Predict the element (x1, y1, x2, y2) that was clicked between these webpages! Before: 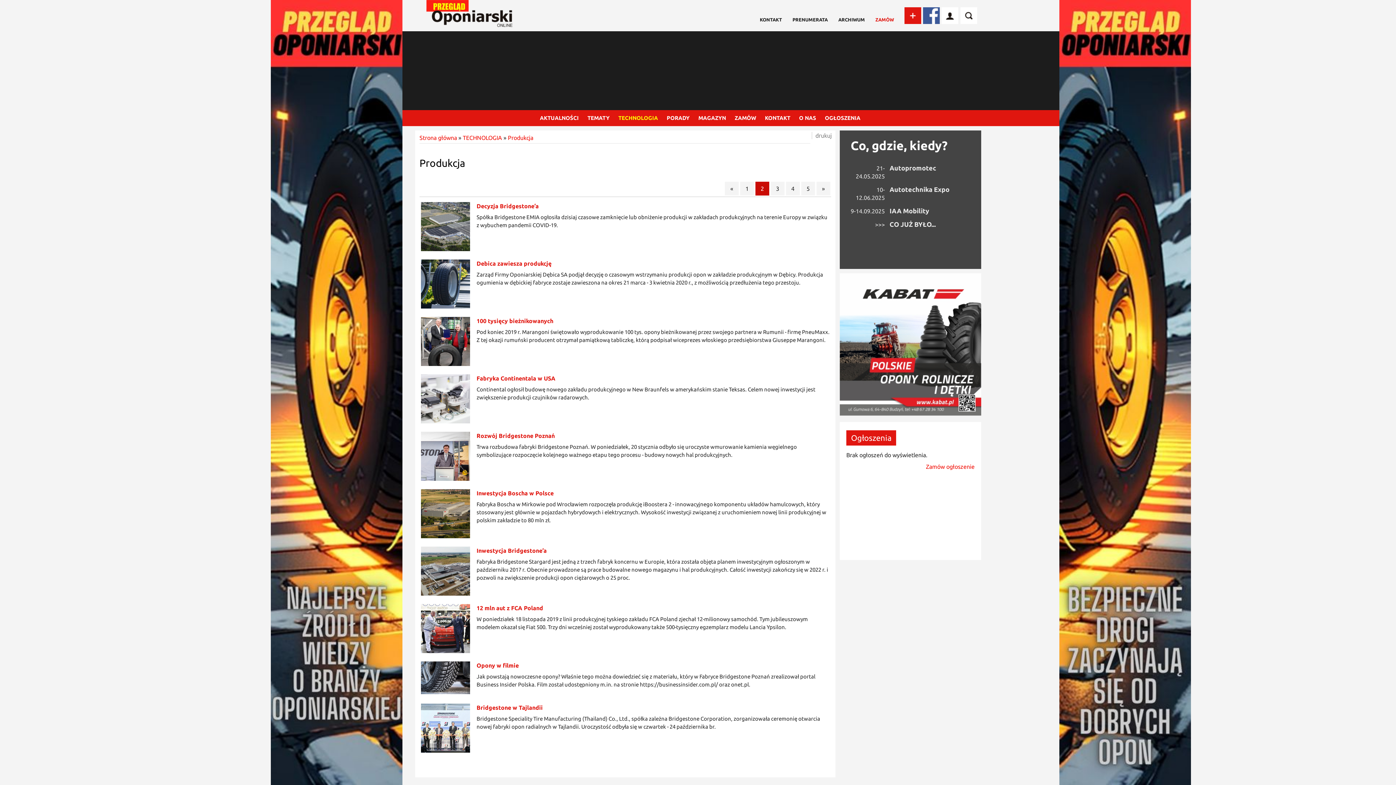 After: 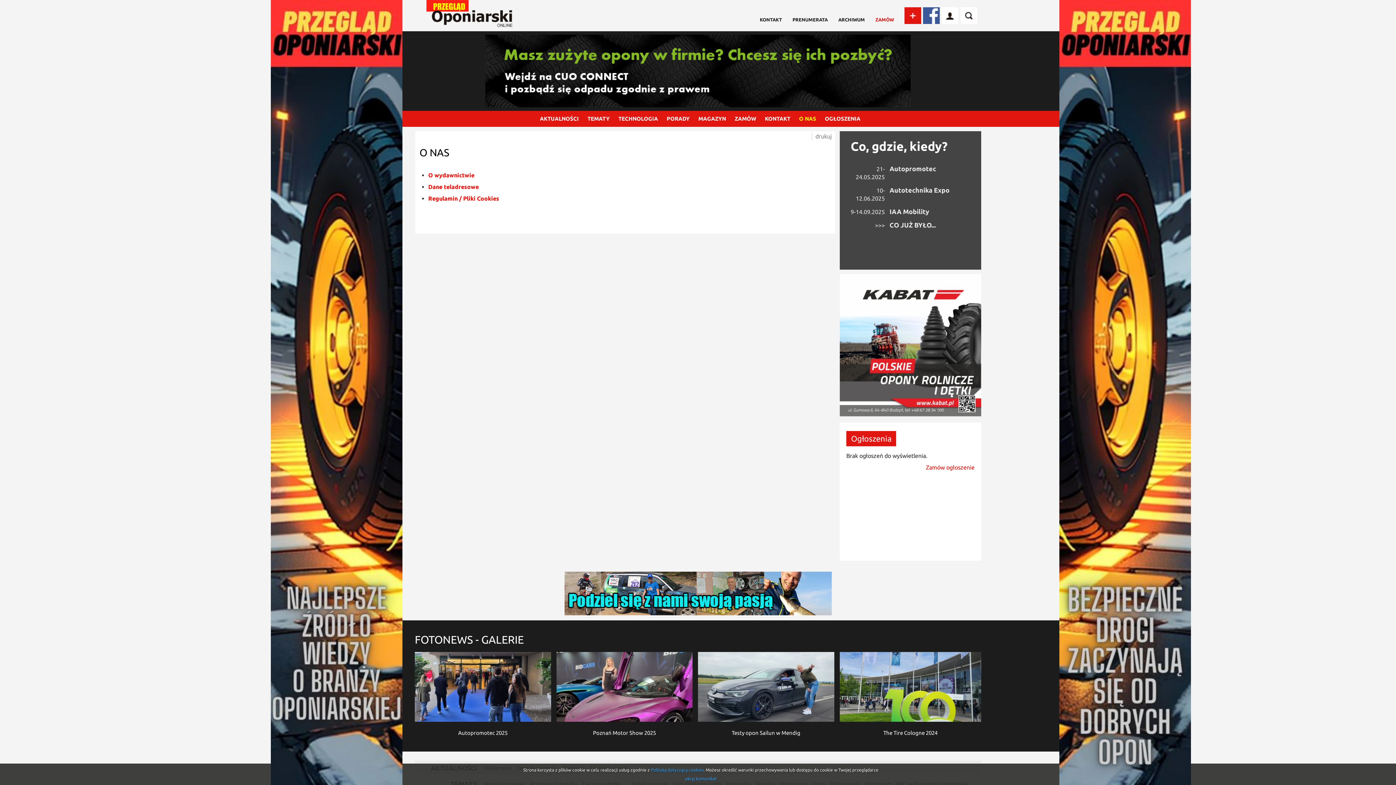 Action: label: O NAS bbox: (799, 110, 816, 126)